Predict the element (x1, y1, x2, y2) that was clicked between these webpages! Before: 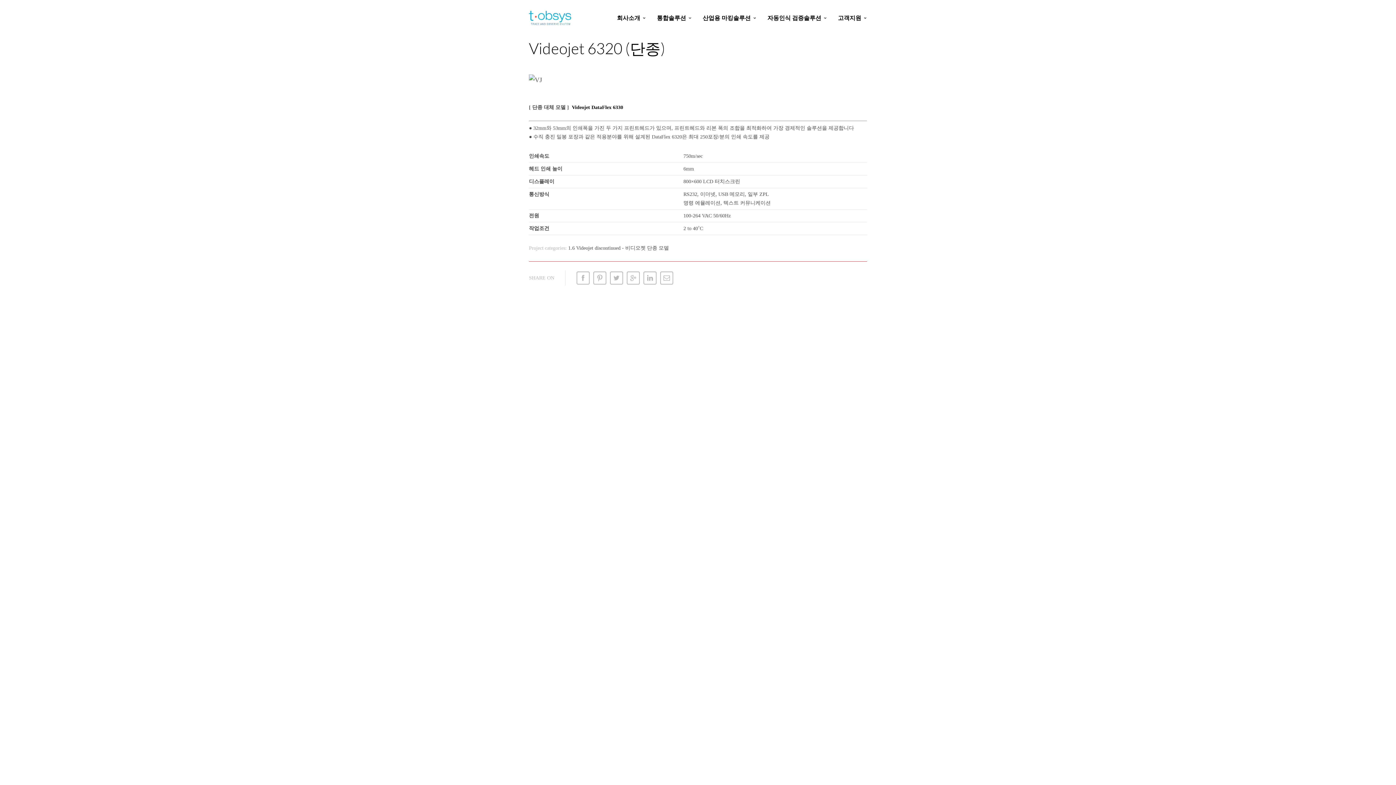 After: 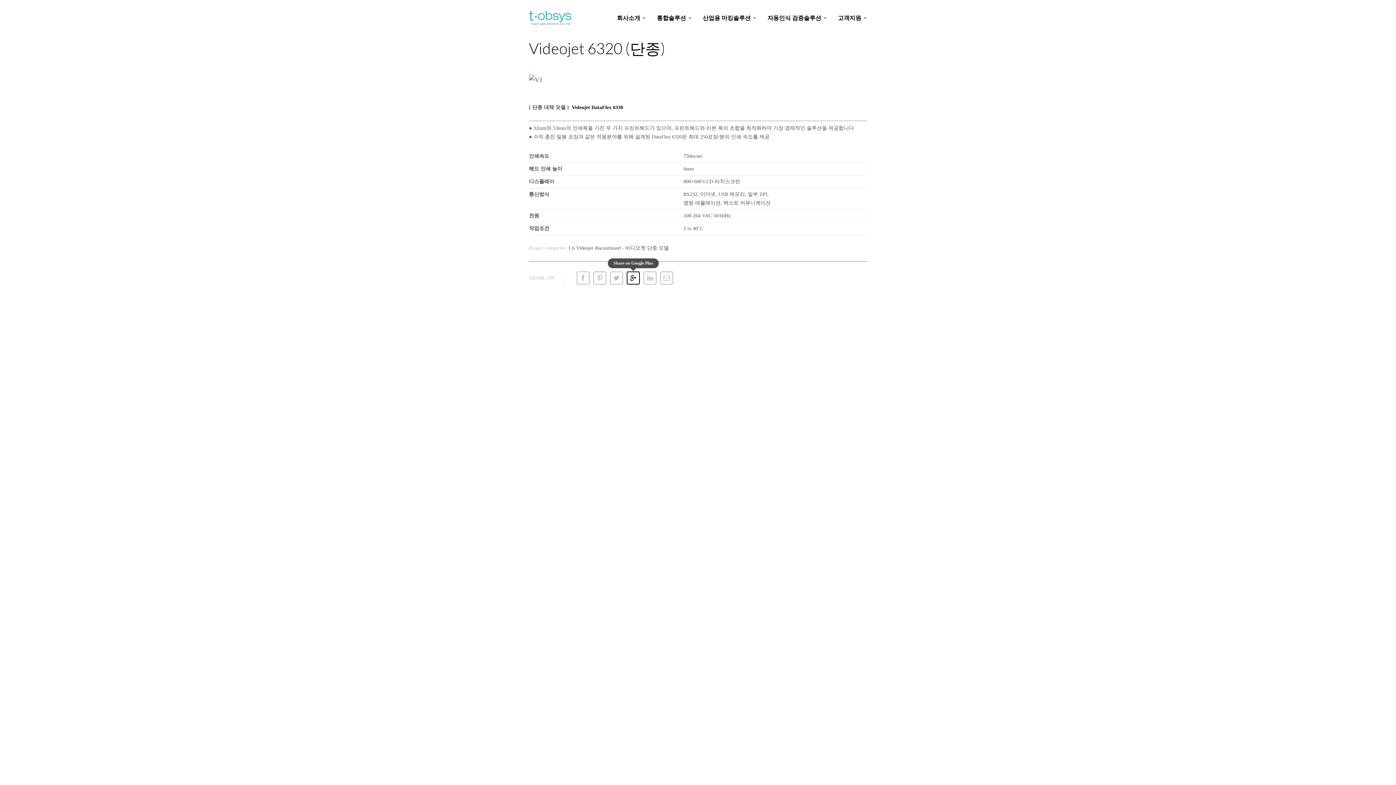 Action: bbox: (626, 271, 640, 284)